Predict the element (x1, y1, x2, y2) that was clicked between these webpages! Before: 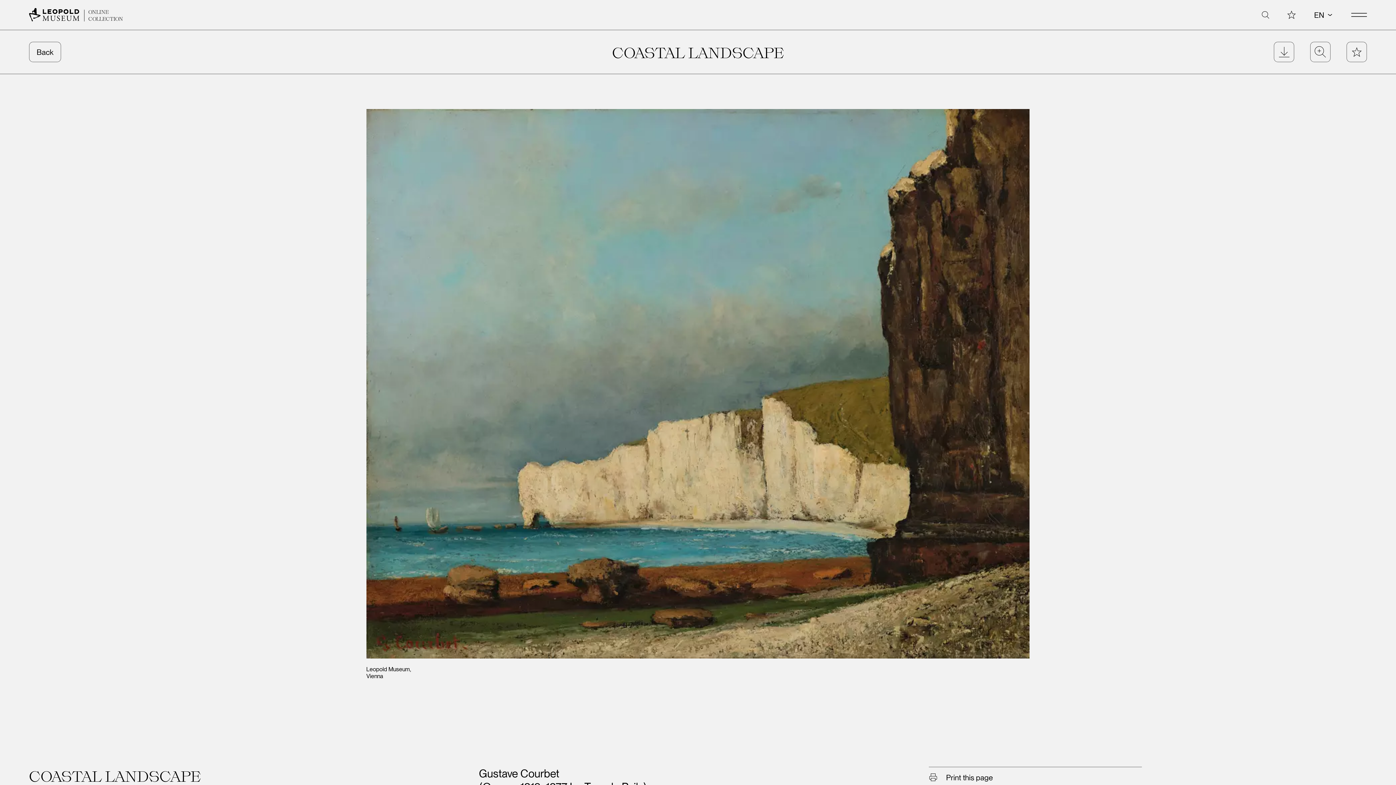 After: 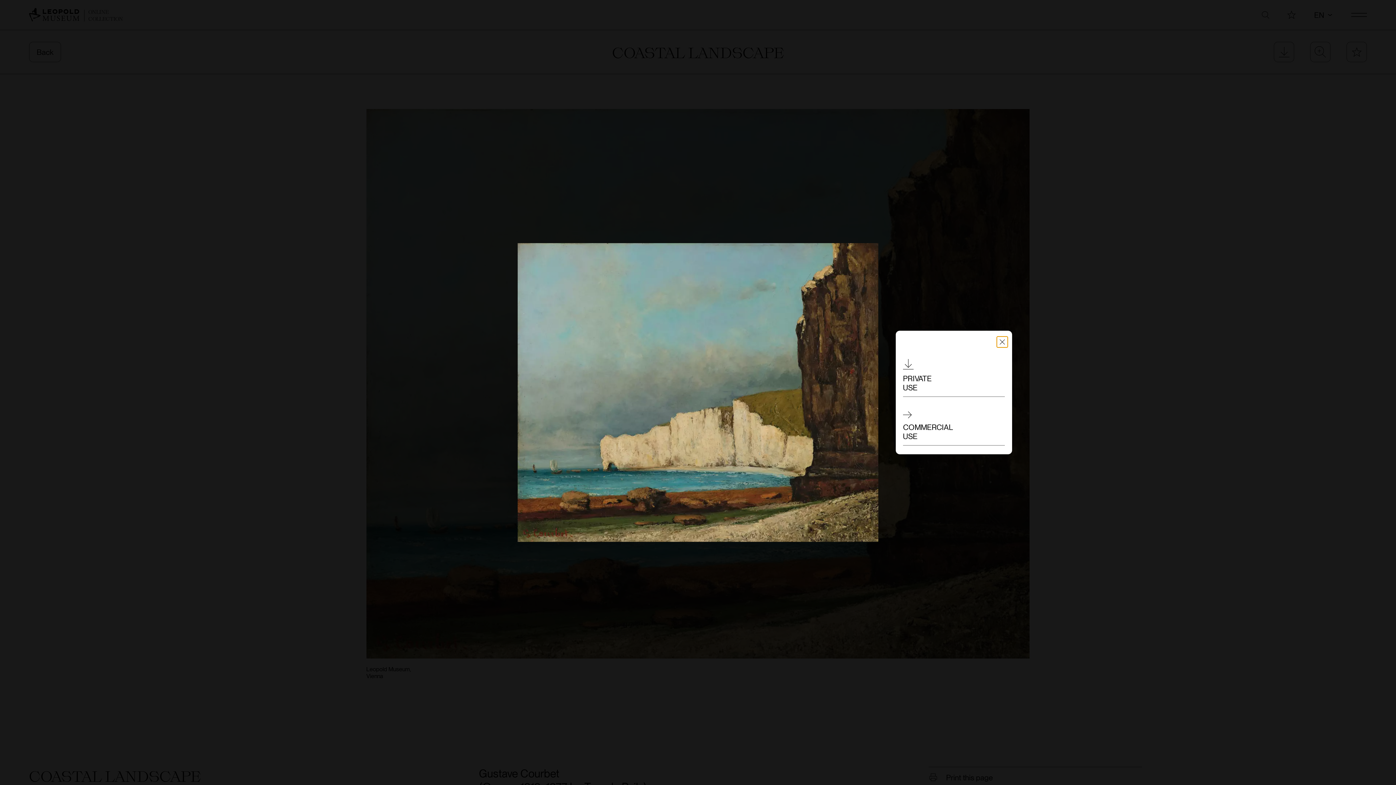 Action: bbox: (1274, 41, 1294, 62) label: Download